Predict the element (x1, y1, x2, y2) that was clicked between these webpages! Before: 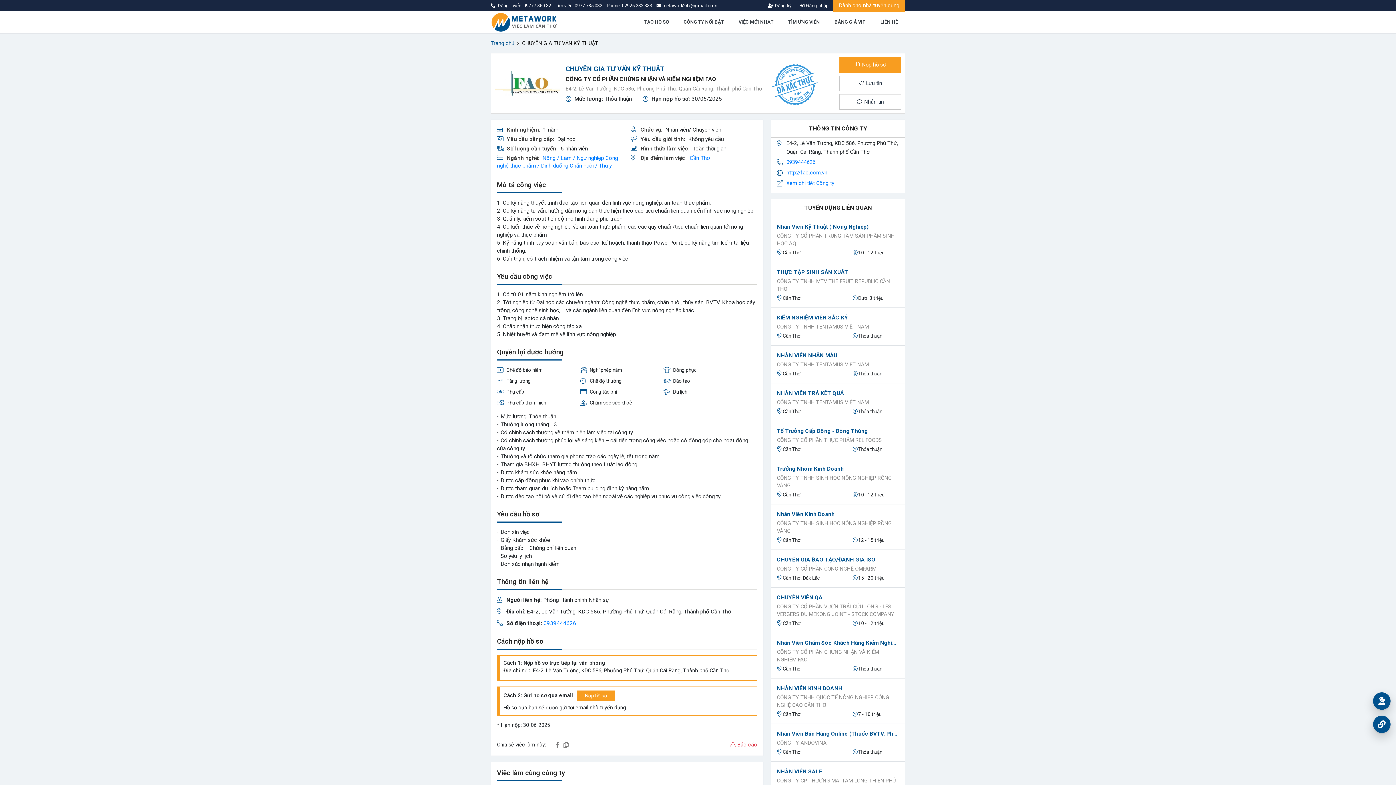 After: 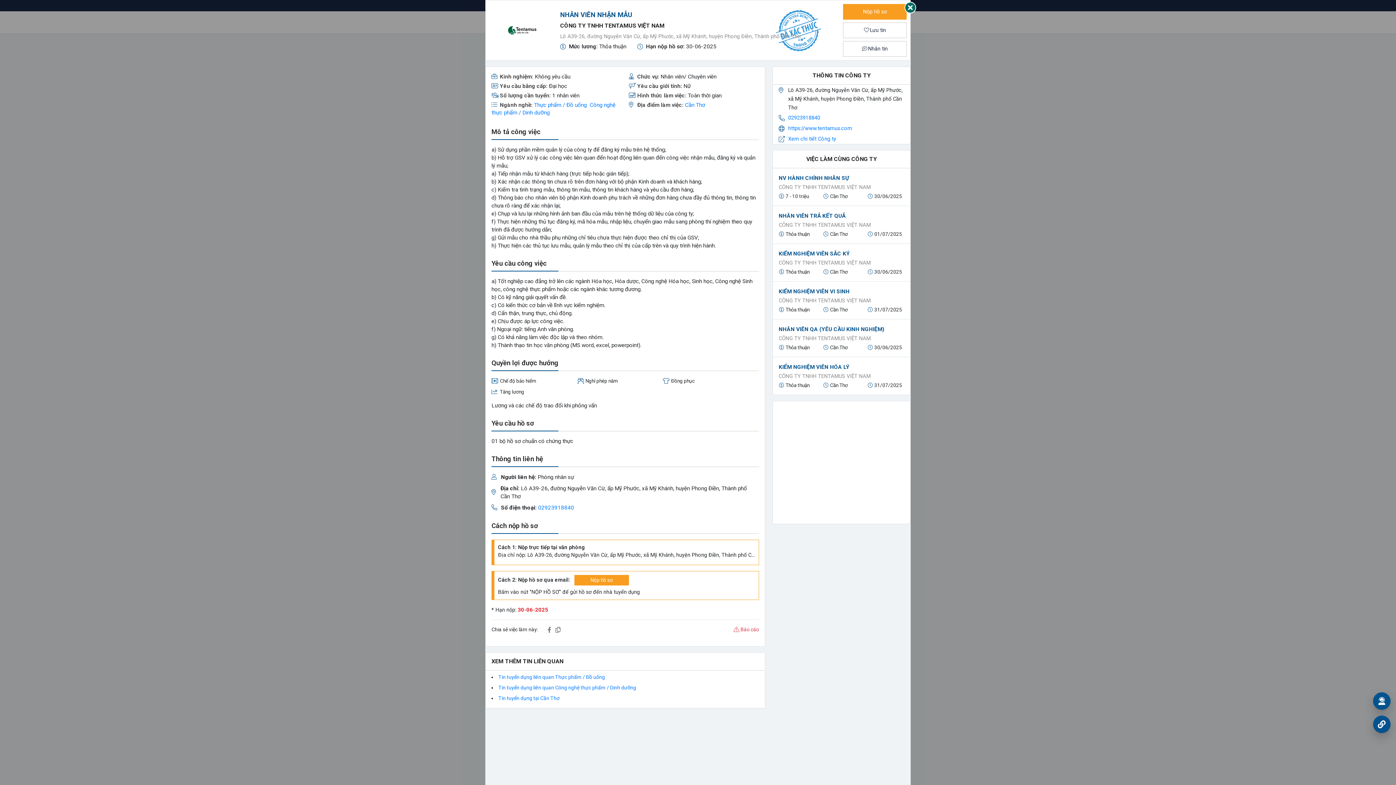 Action: bbox: (777, 351, 837, 359) label: NHÂN VIÊN NHẬN MẪU